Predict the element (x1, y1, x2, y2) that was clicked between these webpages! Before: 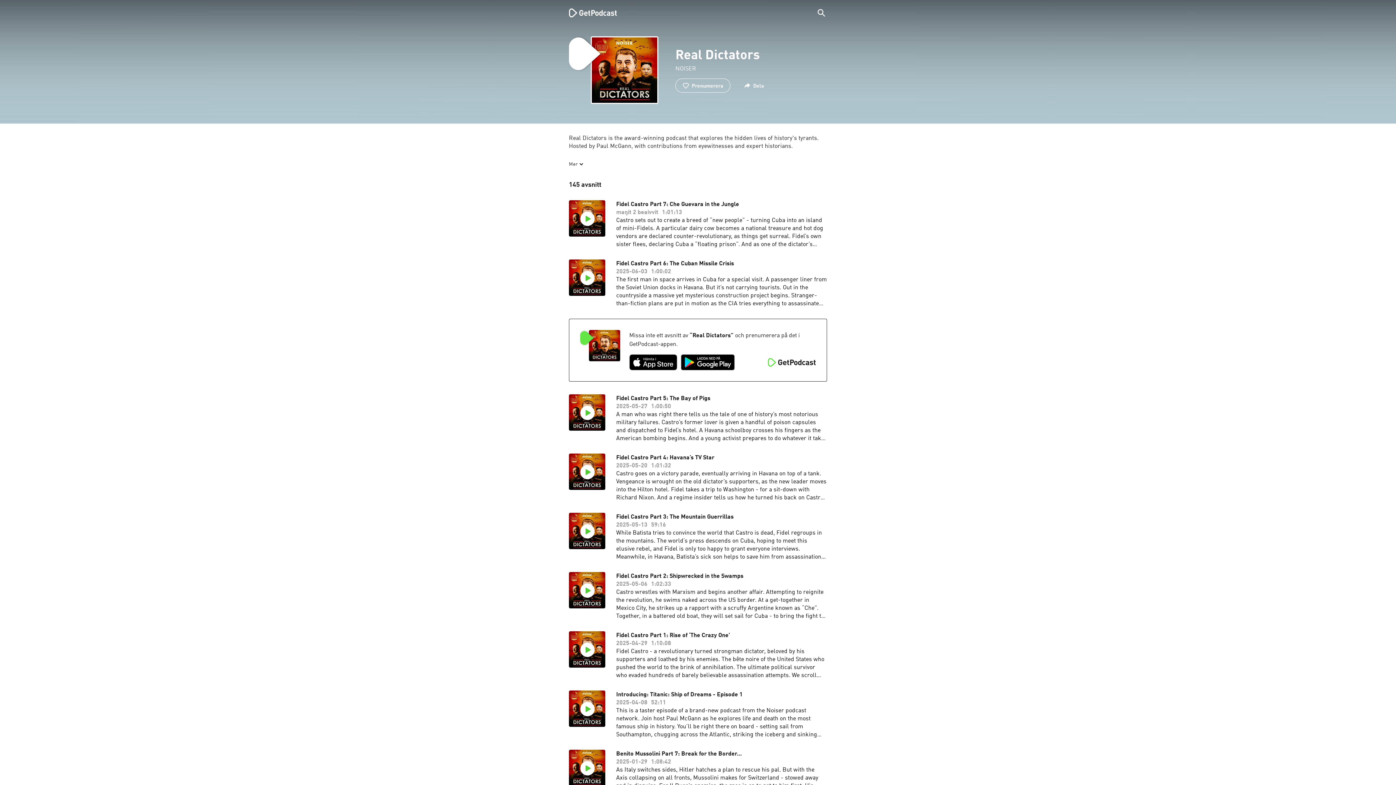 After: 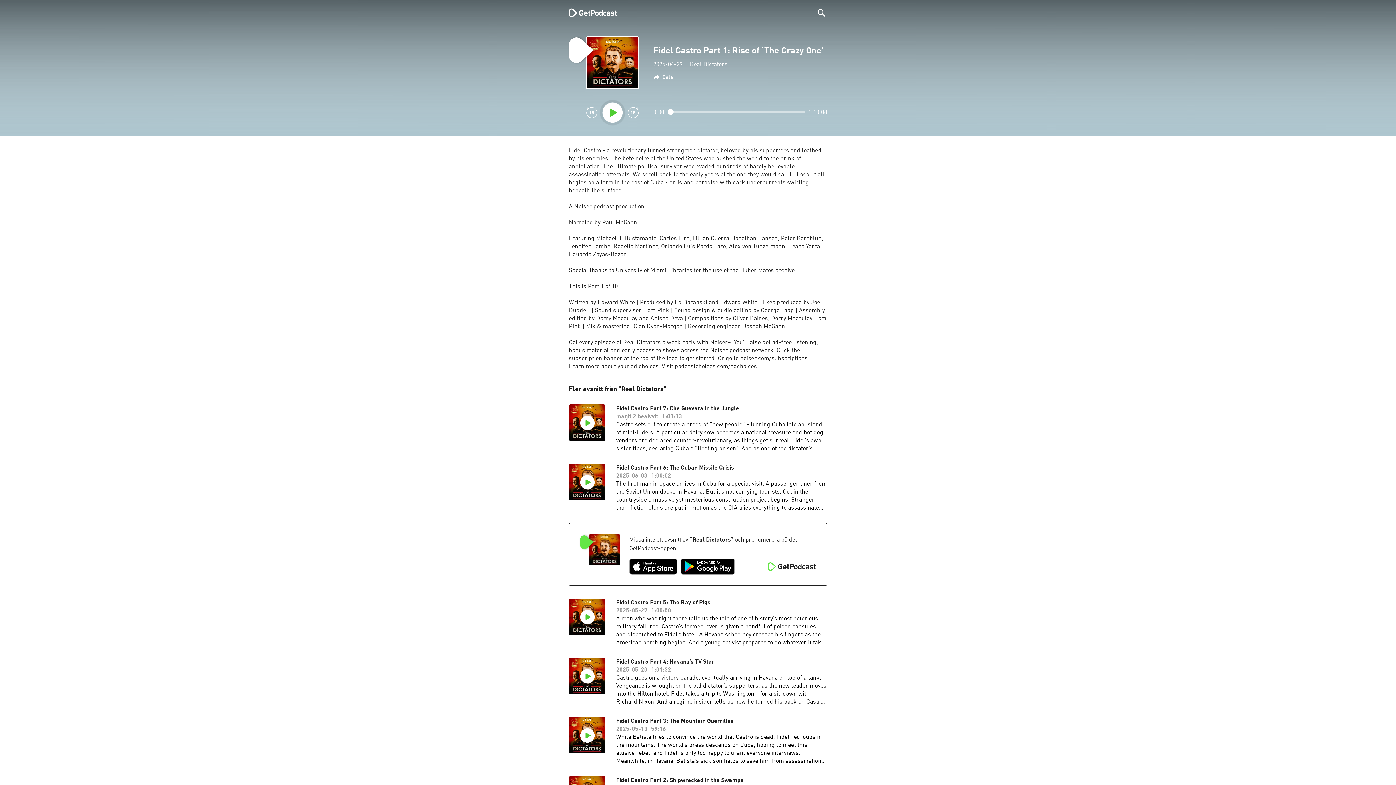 Action: label: Fidel Castro Part 1: Rise of ‘The Crazy One’

2025-04-29

1:10:08

Fidel Castro - a revolutionary turned strongman dictator, beloved by his supporters and loathed by his enemies. The bête noire of the United States who pushed the world to the brink of annihilation. The ultimate political survivor who evaded hundreds of barely believable assassination attempts. We scroll back to the early years of the one they would call El Loco. It all begins on a farm in the east of Cuba - an island paradise with dark undercurrents swirling beneath the surface… A Noiser podcast production. Narrated by Paul McGann. Featuring Michael J. Bustamante, Carlos Eire, Lillian Guerra, Jonathan Hansen, Peter Kornbluh, Jennifer Lambe, Rogelio Martinez, Orlando Luis Pardo Lazo, Alex von Tunzelmann, Ileana Yarza, Eduardo Zayas-Bazan. Special thanks to University of Miami Libraries for the use of the Huber Matos archive. This is Part 1 of 10. Written by Edward White | Produced by Ed Baranski and Edward White | Exec produced by Joel Duddell | Sound supervisor: Tom Pink | Sound design & audio editing by George Tapp | Assembly editing by Dorry Macaulay and Anisha Deva | Compositions by Oliver Baines, Dorry Macaulay, Tom Pink | Mix & mastering: Cian Ryan-Morgan | Recording engineer: Joseph McGann. Get every episode of Real Dictators a week early with Noiser+. You’ll also get ad-free listening, bonus material and early access to shows across the Noiser podcast network. Click the subscription banner at the top of the feed to get started. Or go to noiser.com/subscriptions Learn more about your ad choices. Visit podcastchoices.com/adchoices bbox: (616, 632, 827, 680)